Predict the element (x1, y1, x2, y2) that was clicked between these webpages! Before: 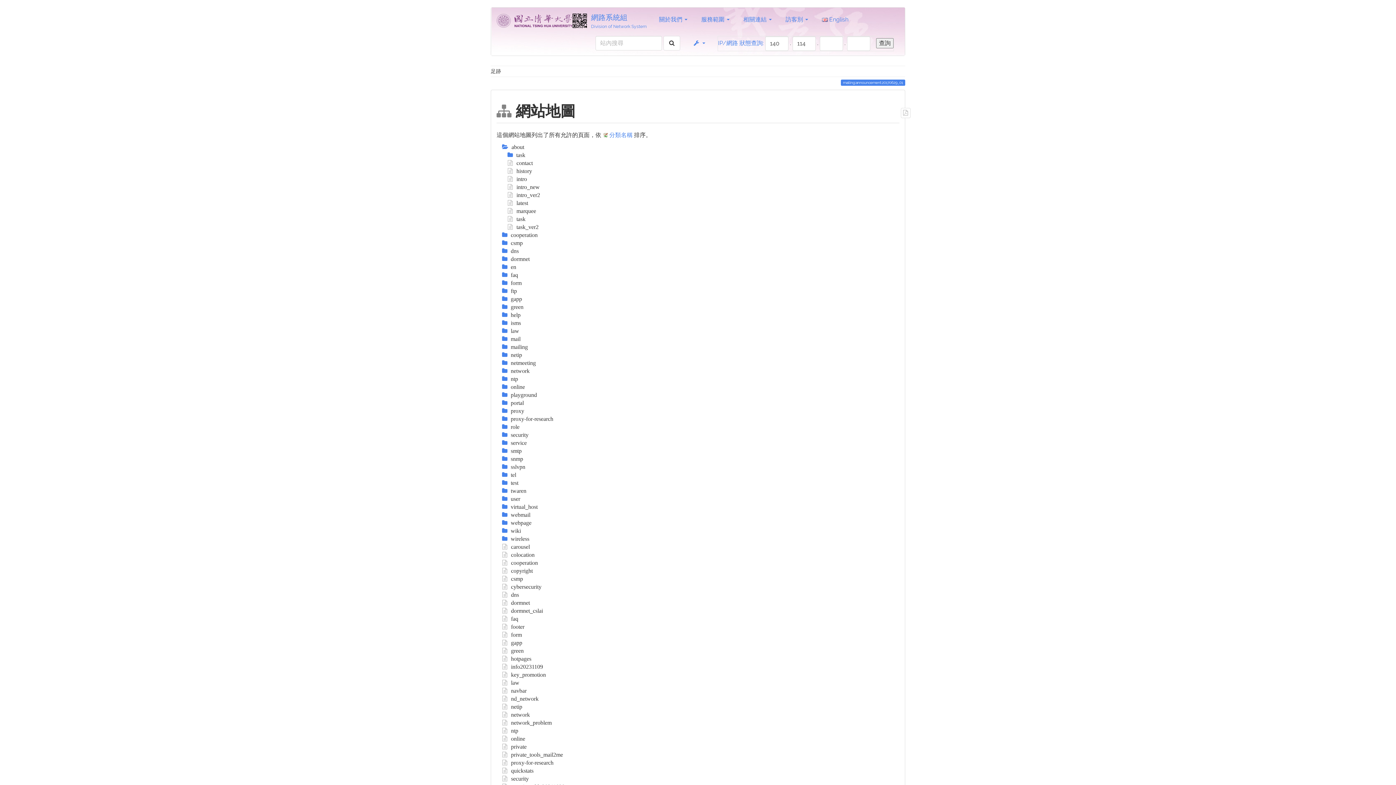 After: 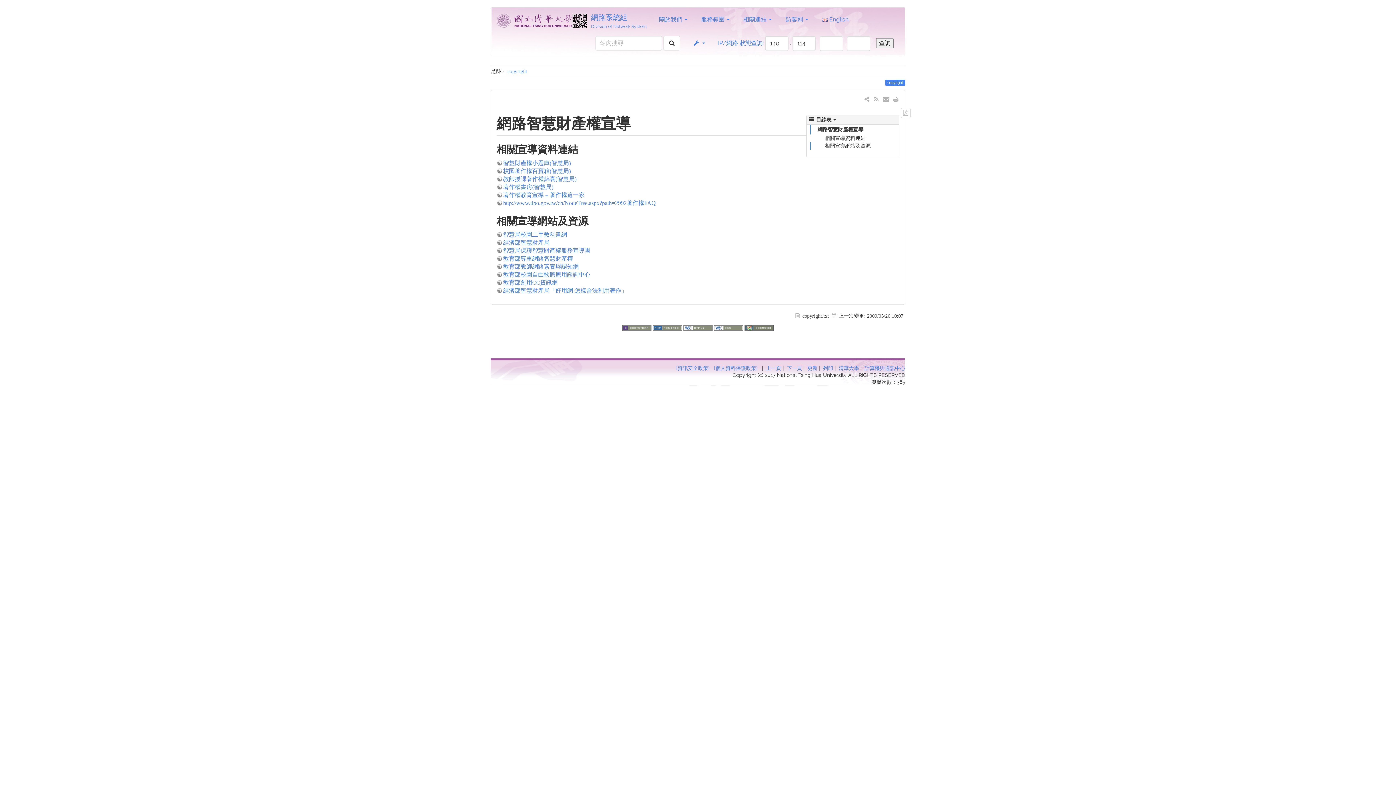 Action: bbox: (502, 568, 532, 574) label:  copyright